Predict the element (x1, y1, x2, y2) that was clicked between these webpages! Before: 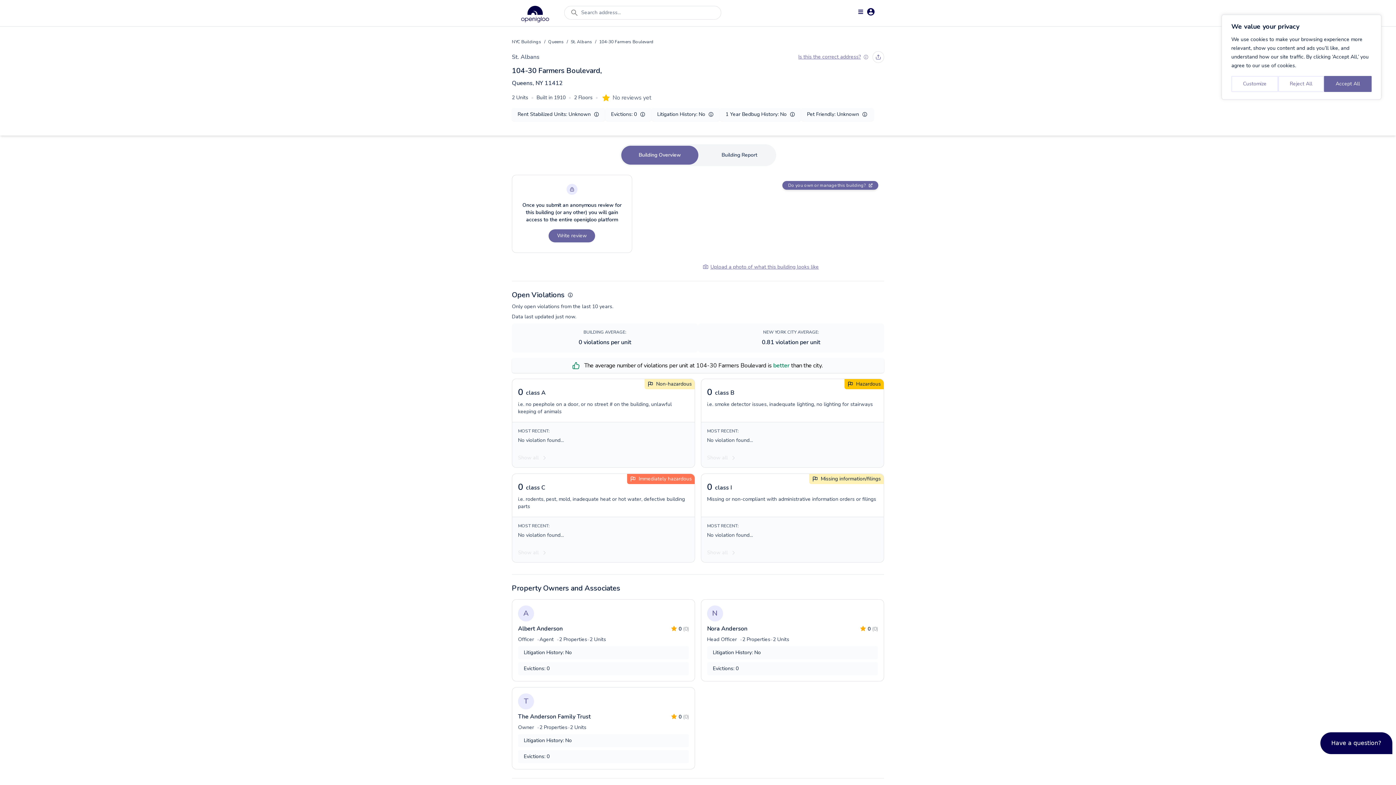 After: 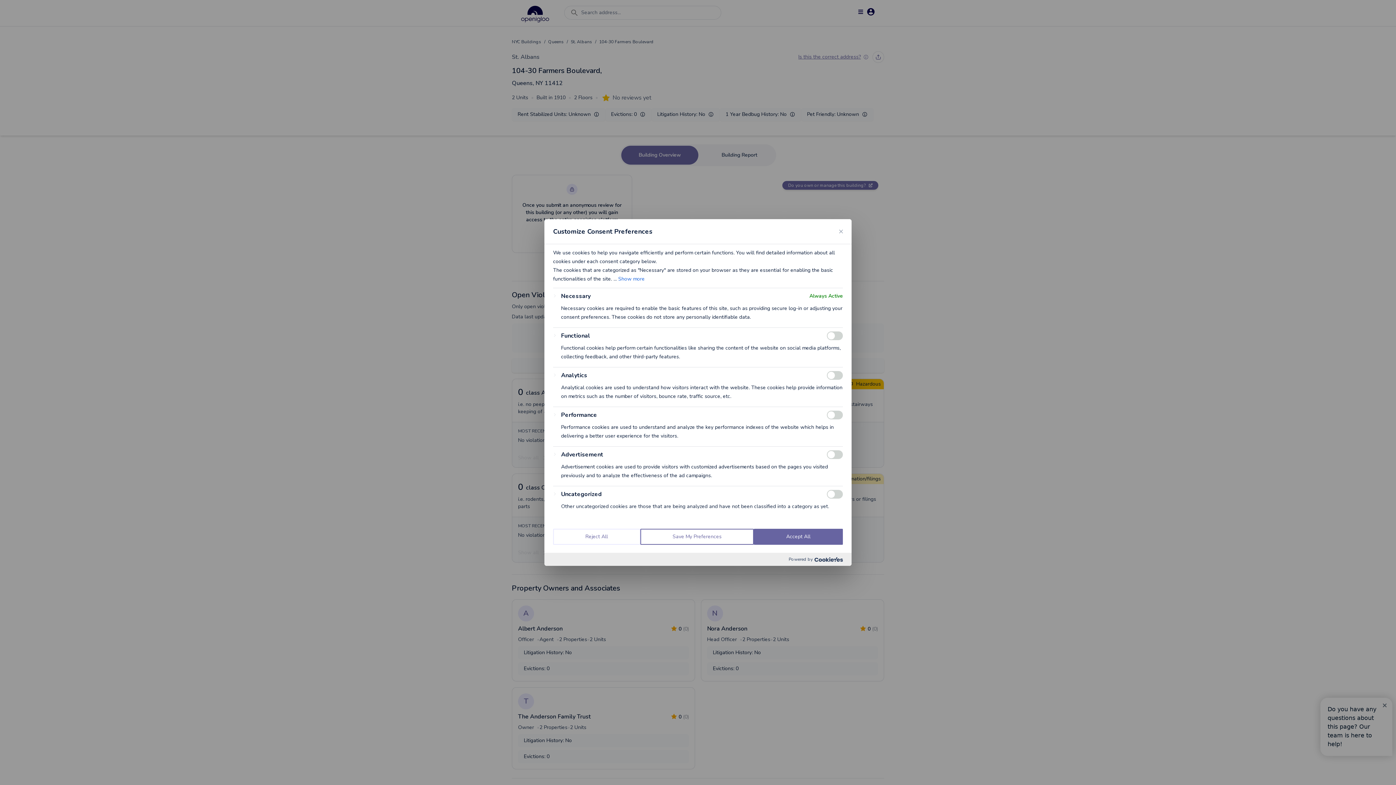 Action: label: Customize bbox: (1231, 76, 1278, 92)